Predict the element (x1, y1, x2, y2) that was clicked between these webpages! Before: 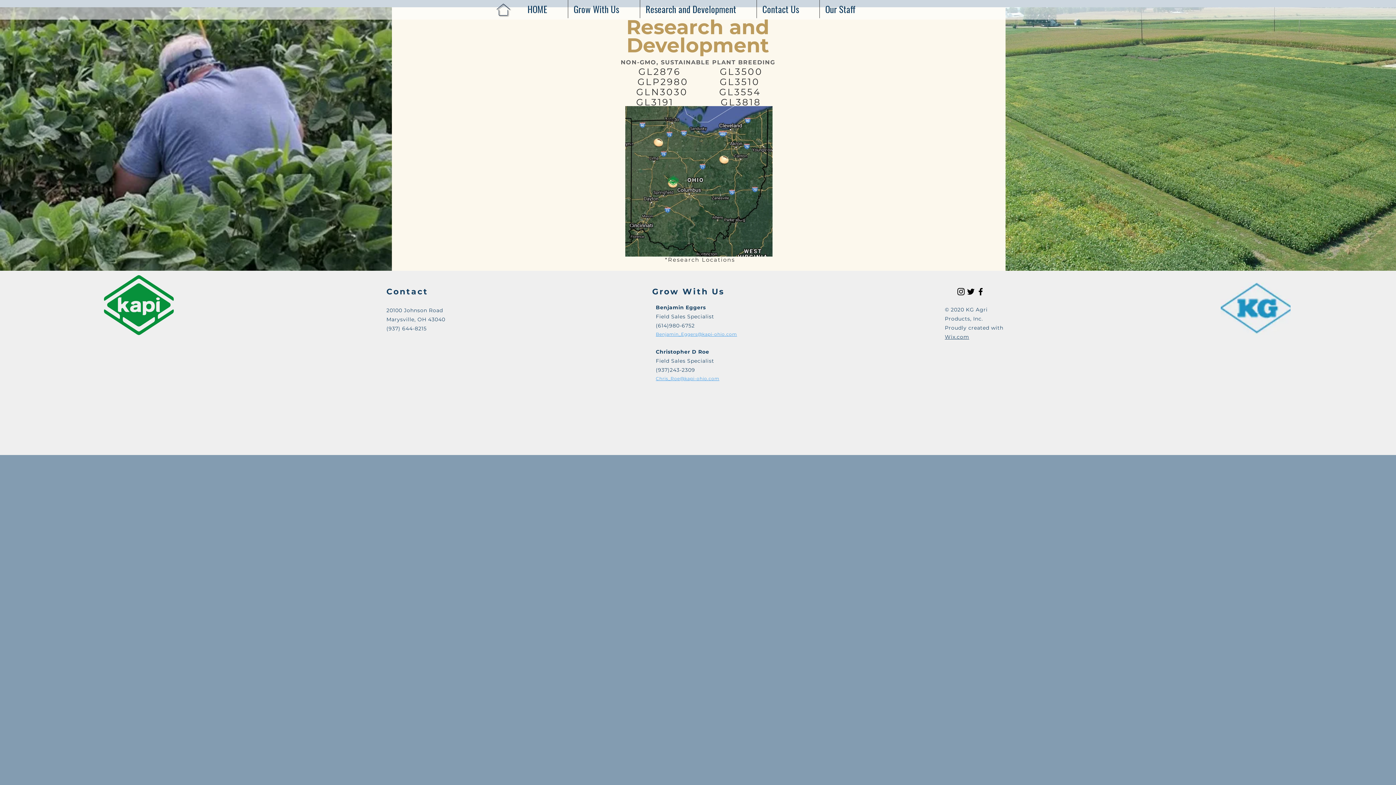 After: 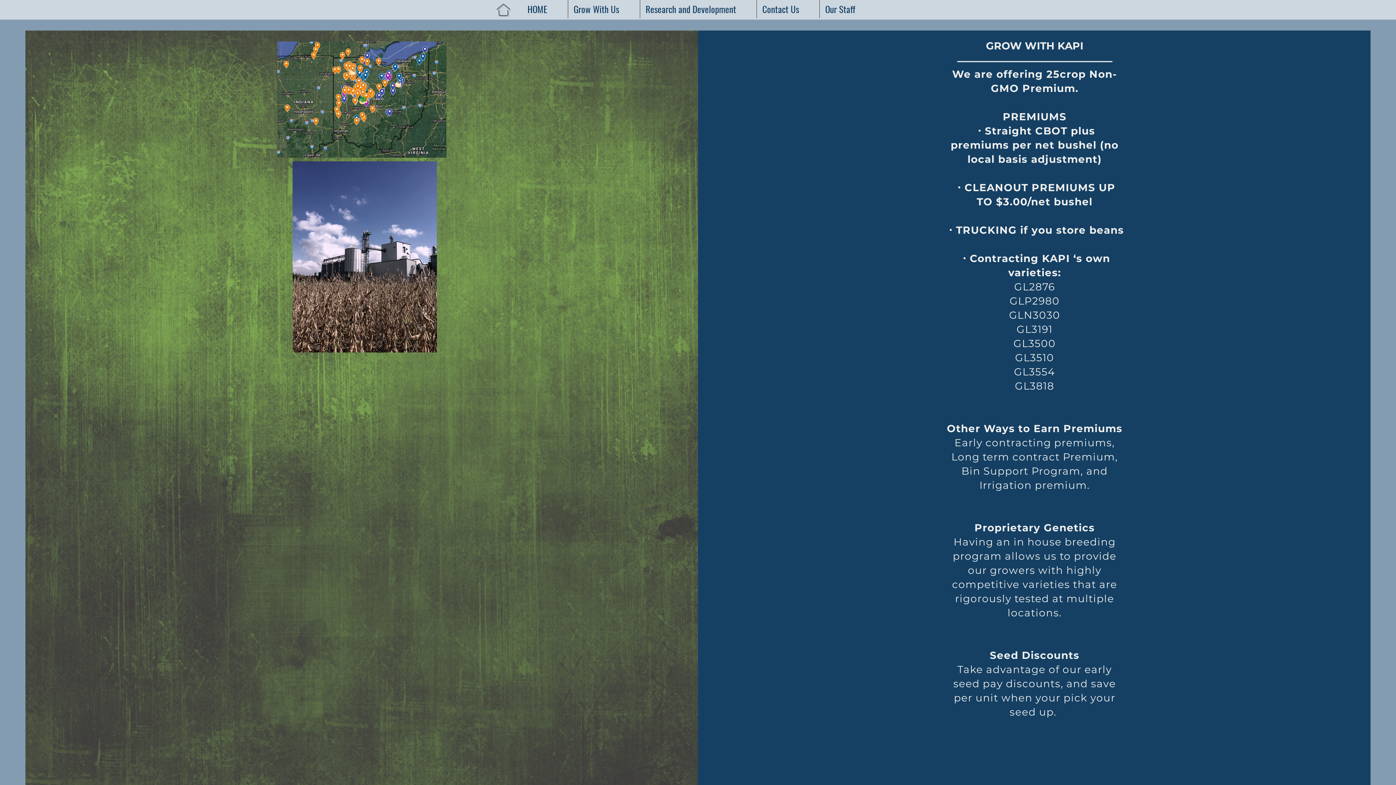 Action: bbox: (568, 0, 640, 18) label: Grow With Us